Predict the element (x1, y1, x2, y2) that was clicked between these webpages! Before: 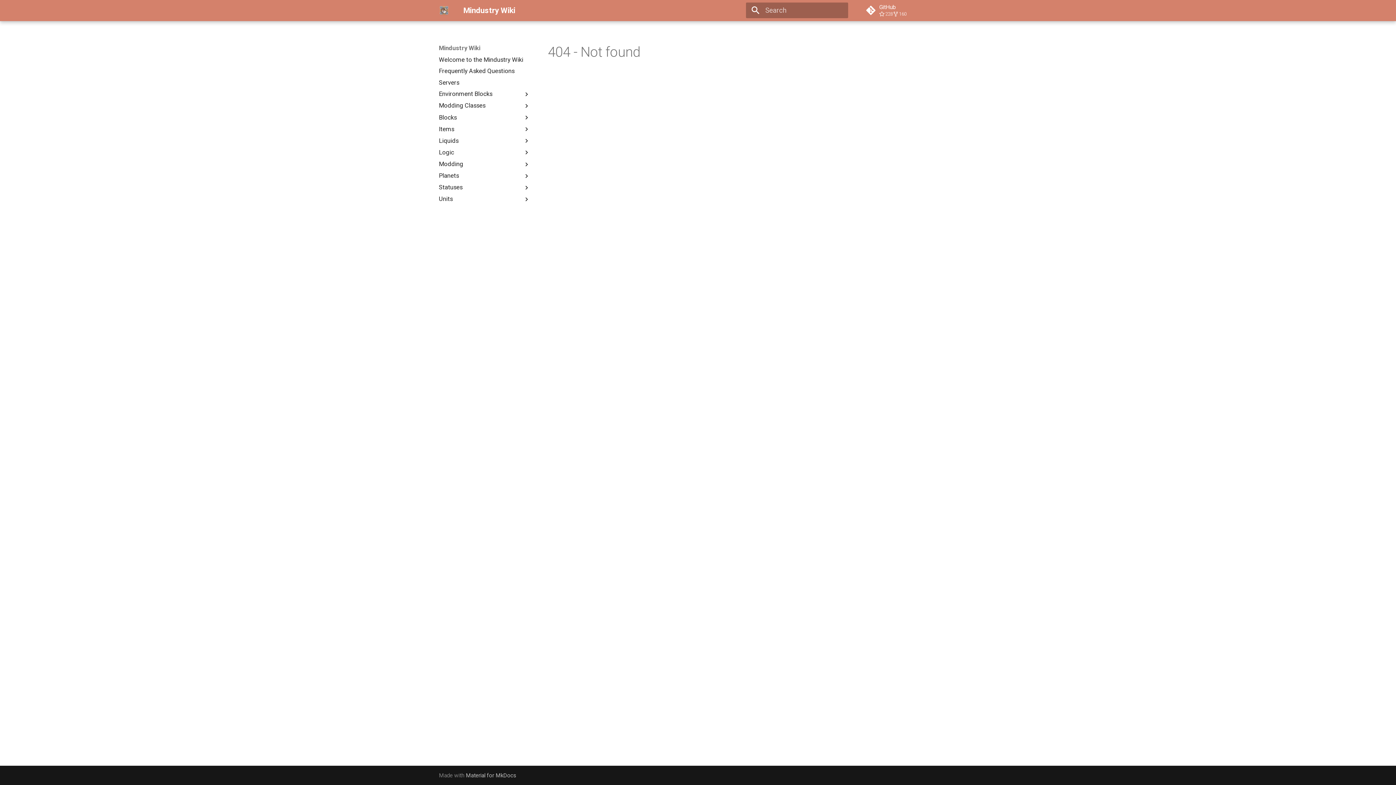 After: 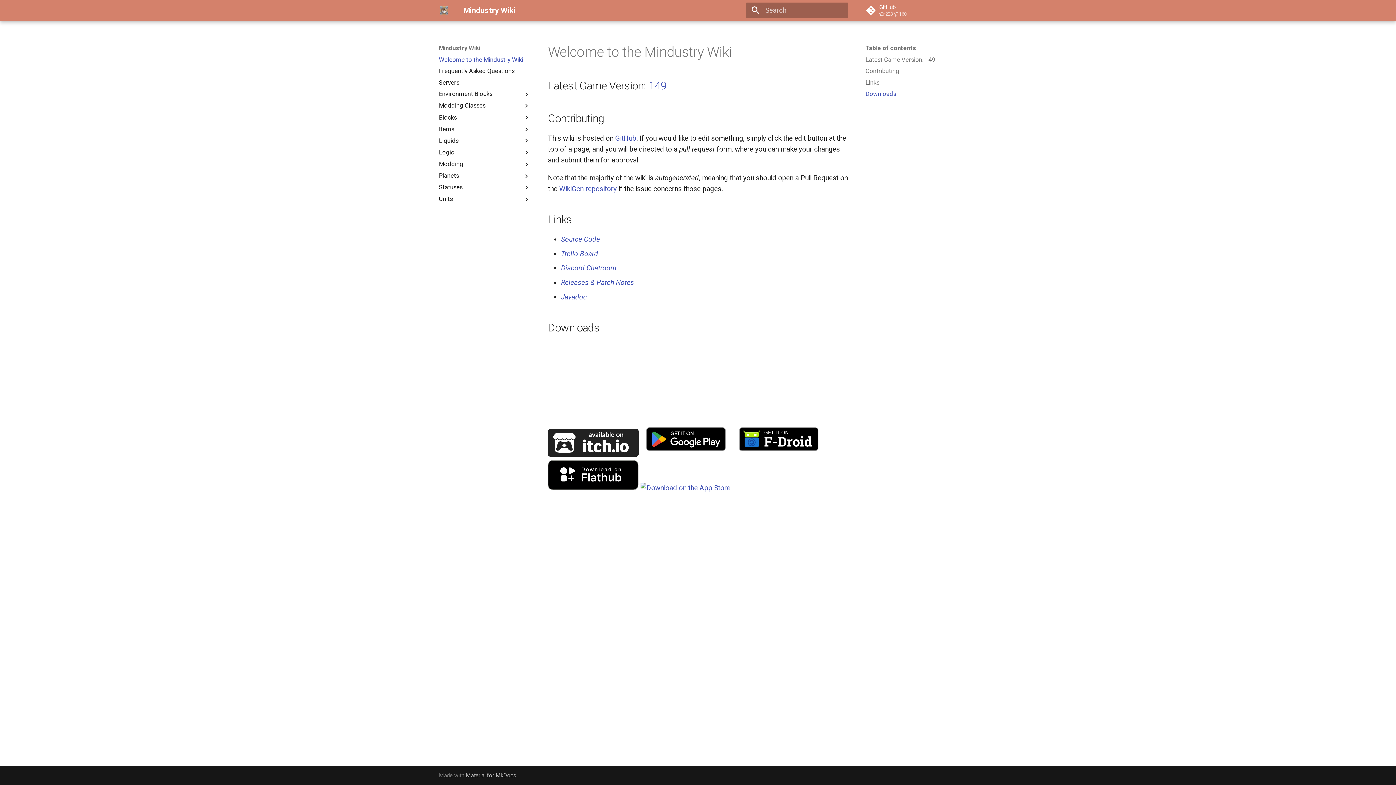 Action: label: Mindustry Wiki bbox: (435, 1, 452, 19)